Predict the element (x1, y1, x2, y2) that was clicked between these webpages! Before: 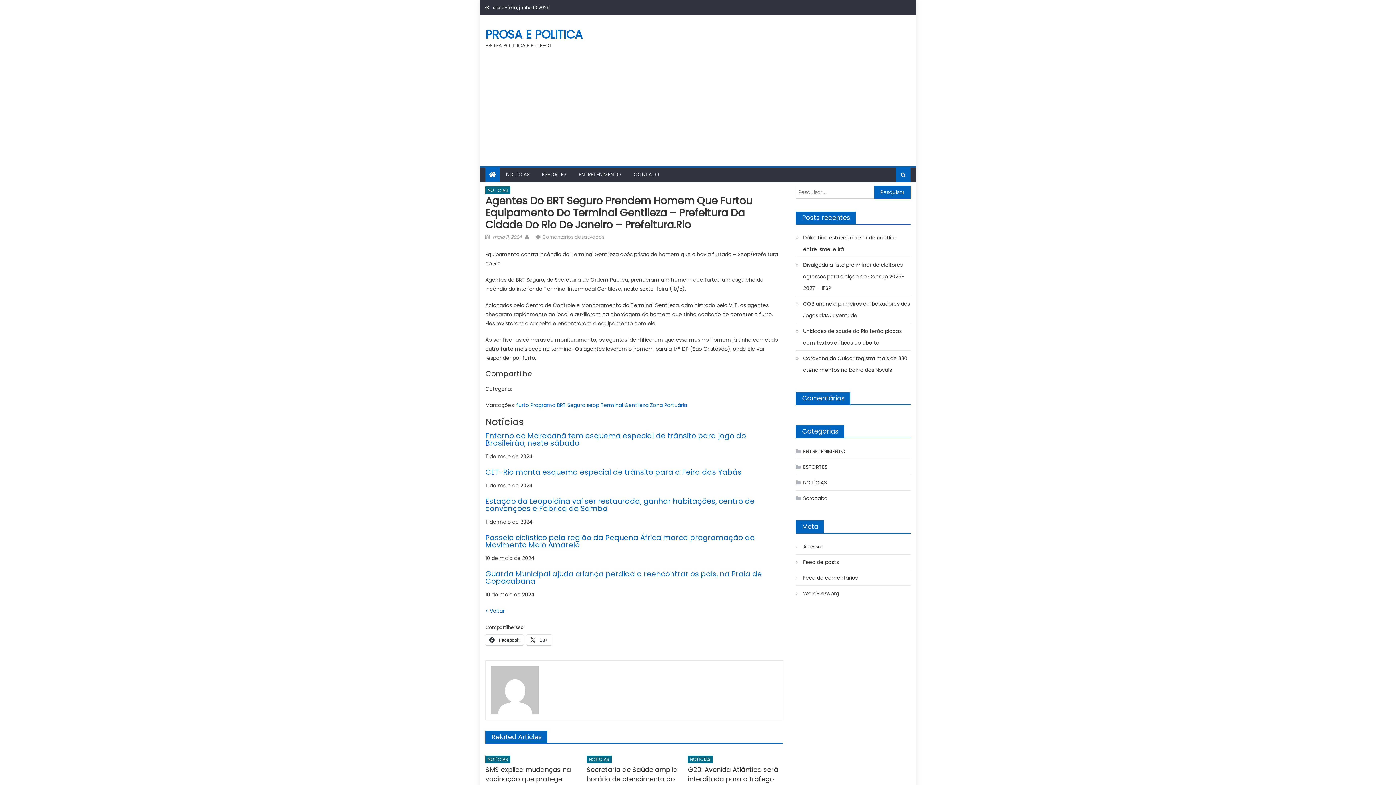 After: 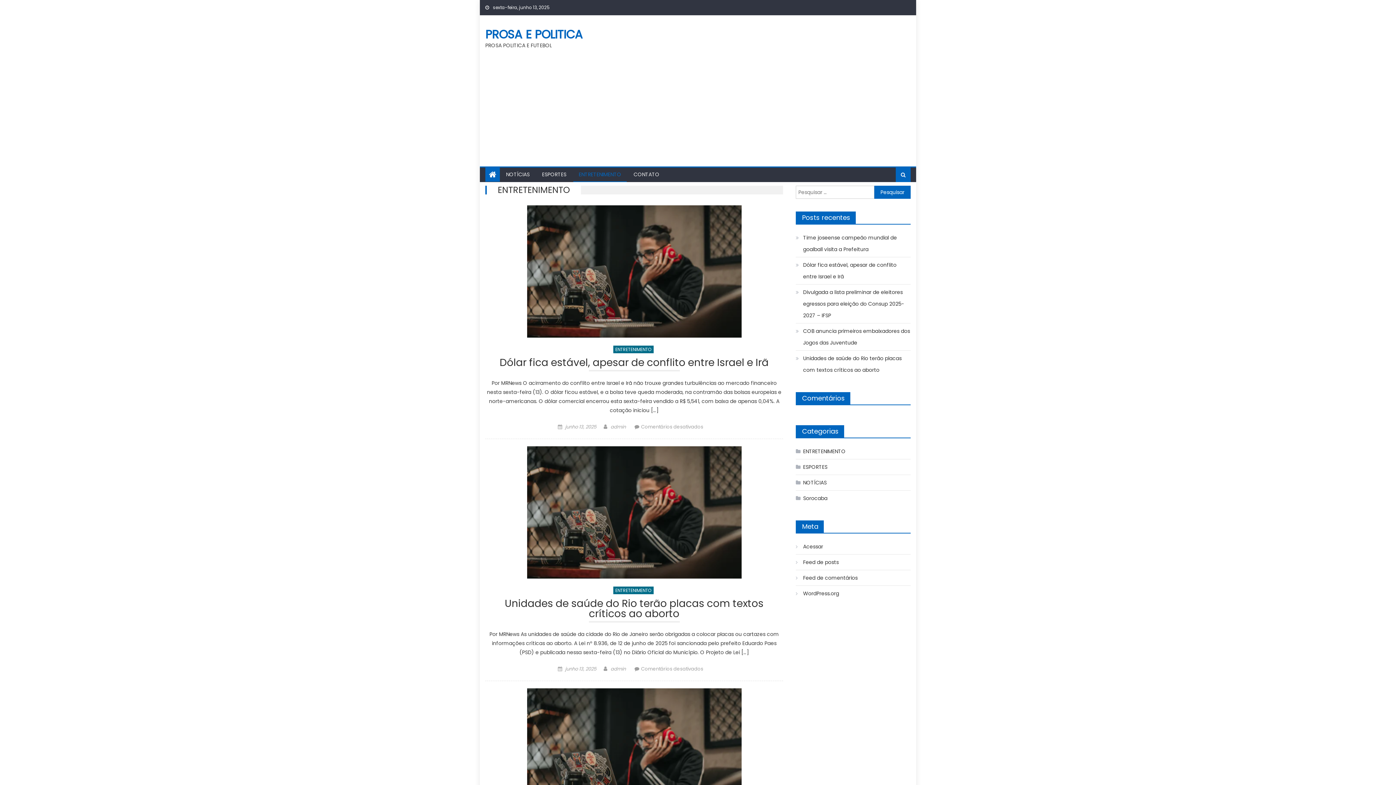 Action: label: ENTRETENIMENTO bbox: (796, 445, 845, 457)